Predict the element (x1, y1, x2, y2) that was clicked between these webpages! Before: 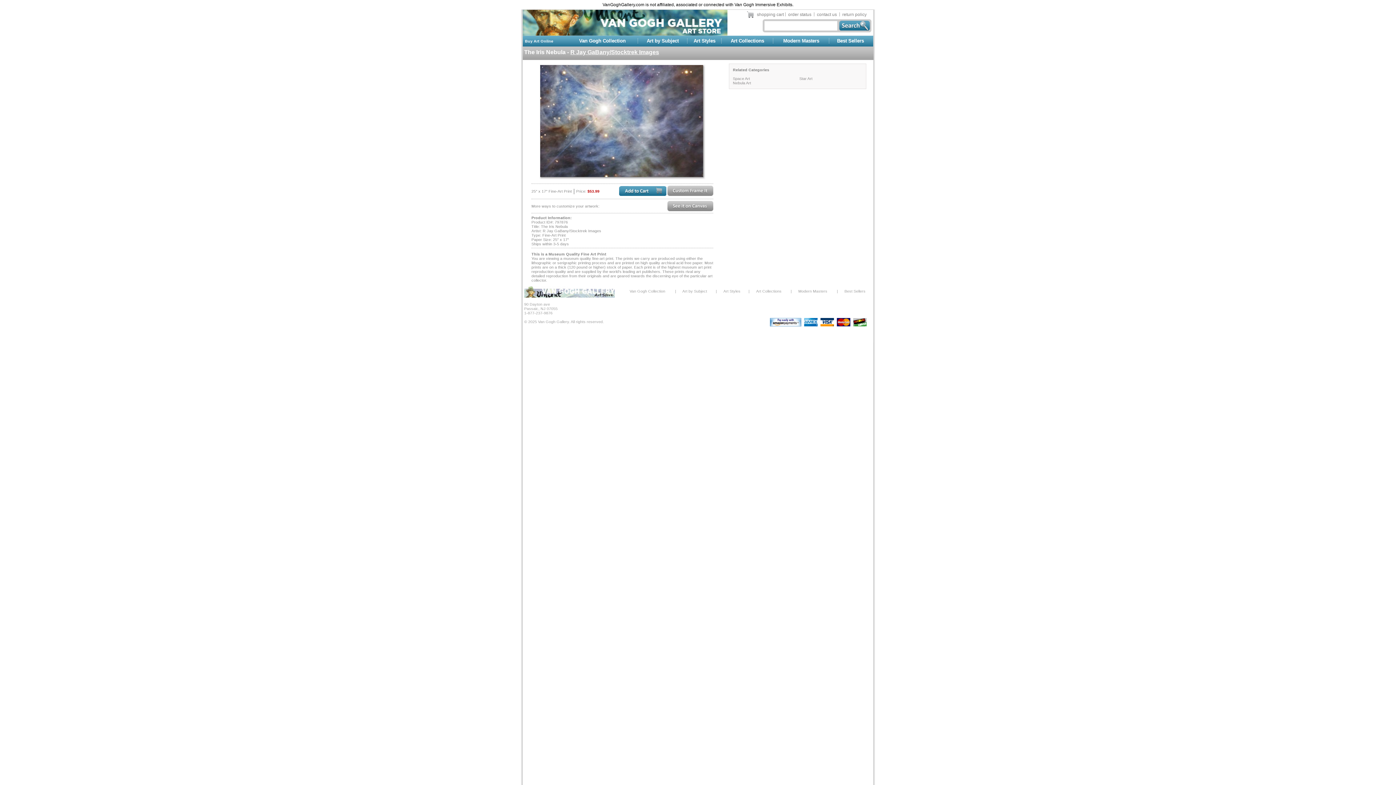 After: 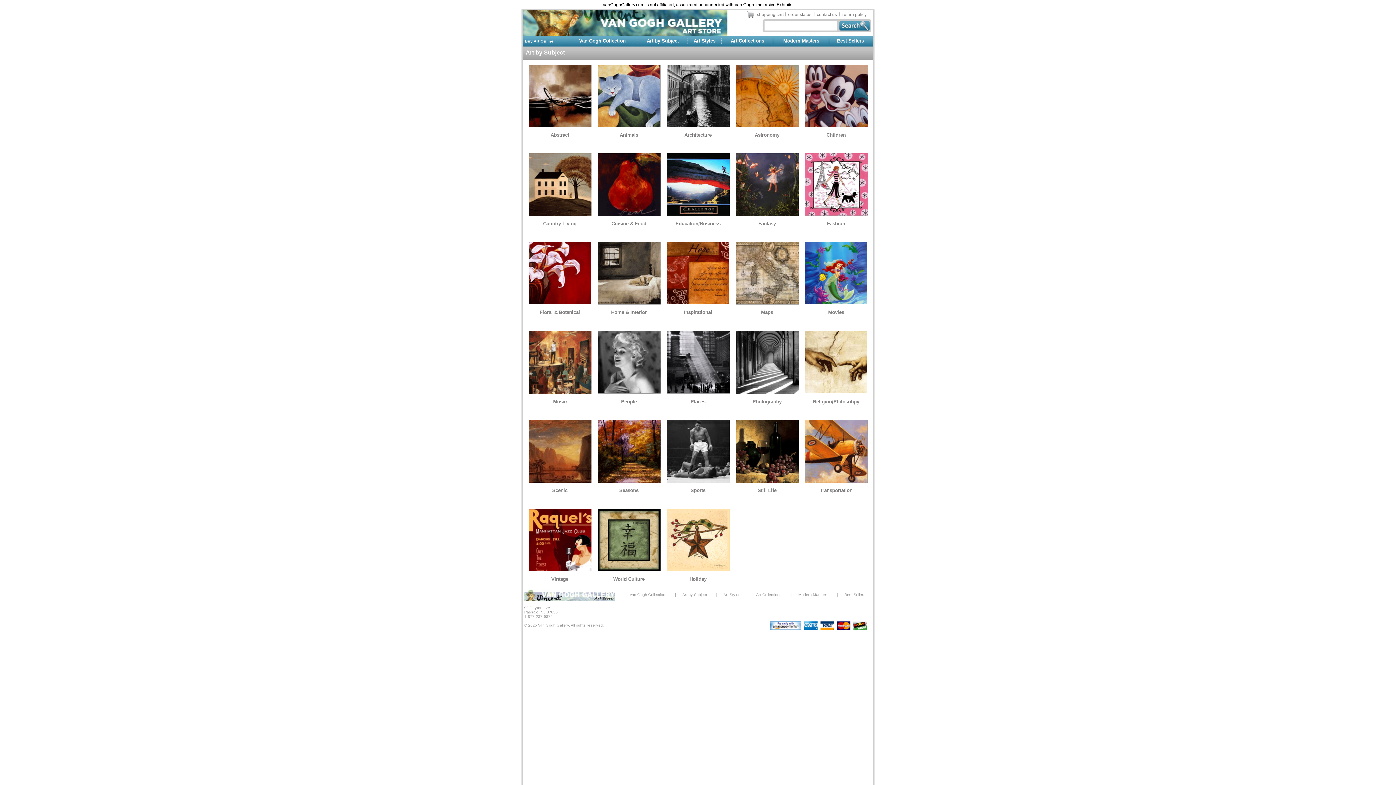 Action: bbox: (682, 289, 707, 293) label: Art by Subject